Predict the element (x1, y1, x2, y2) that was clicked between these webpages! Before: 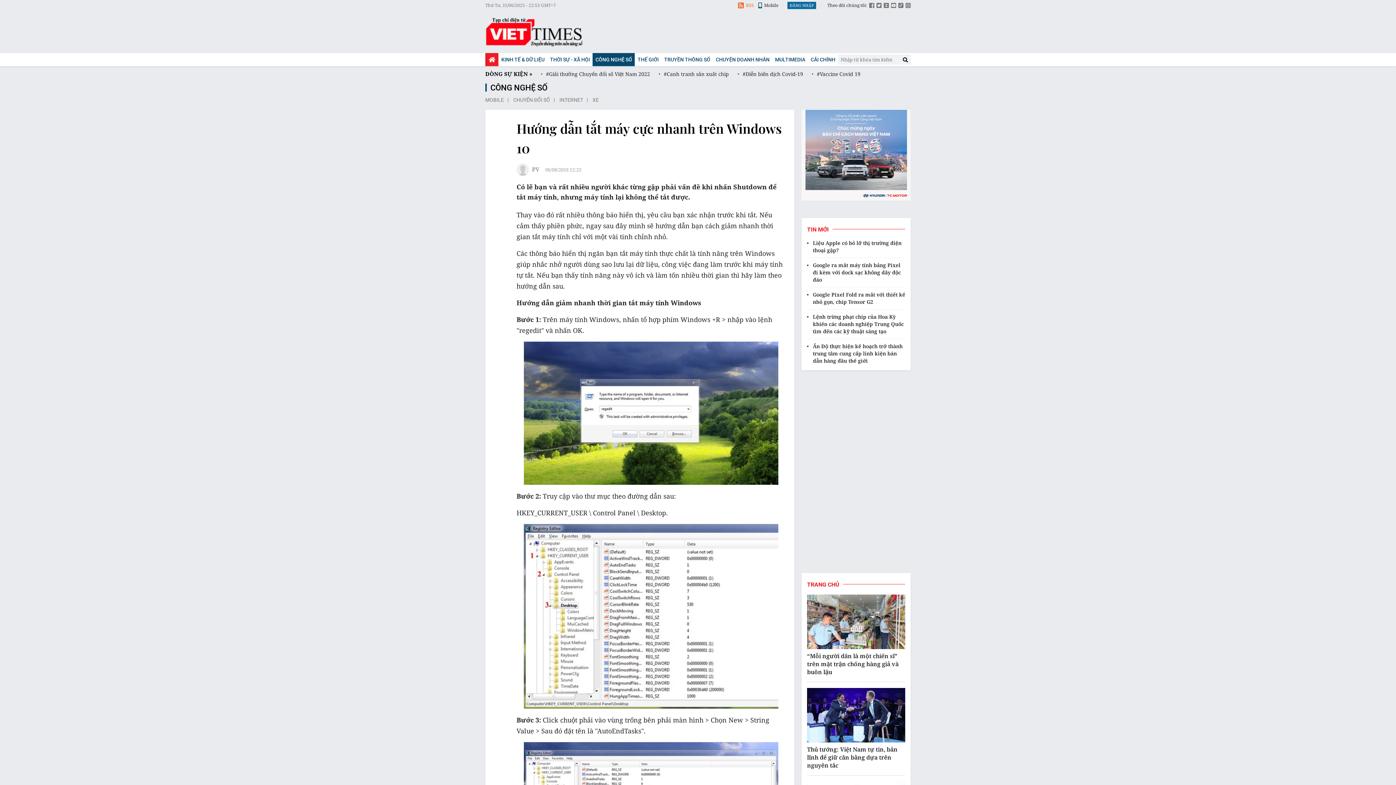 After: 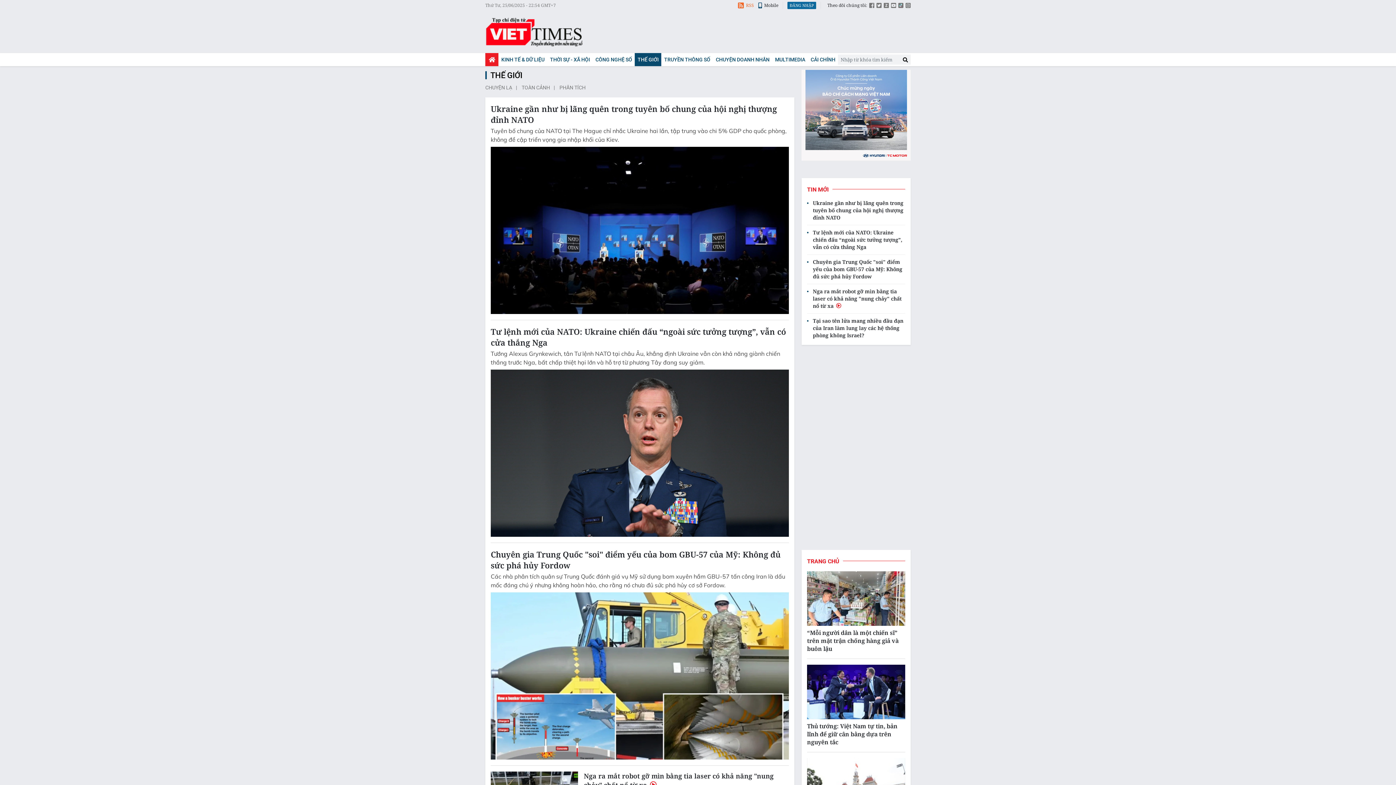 Action: label: THẾ GIỚI bbox: (634, 53, 661, 66)